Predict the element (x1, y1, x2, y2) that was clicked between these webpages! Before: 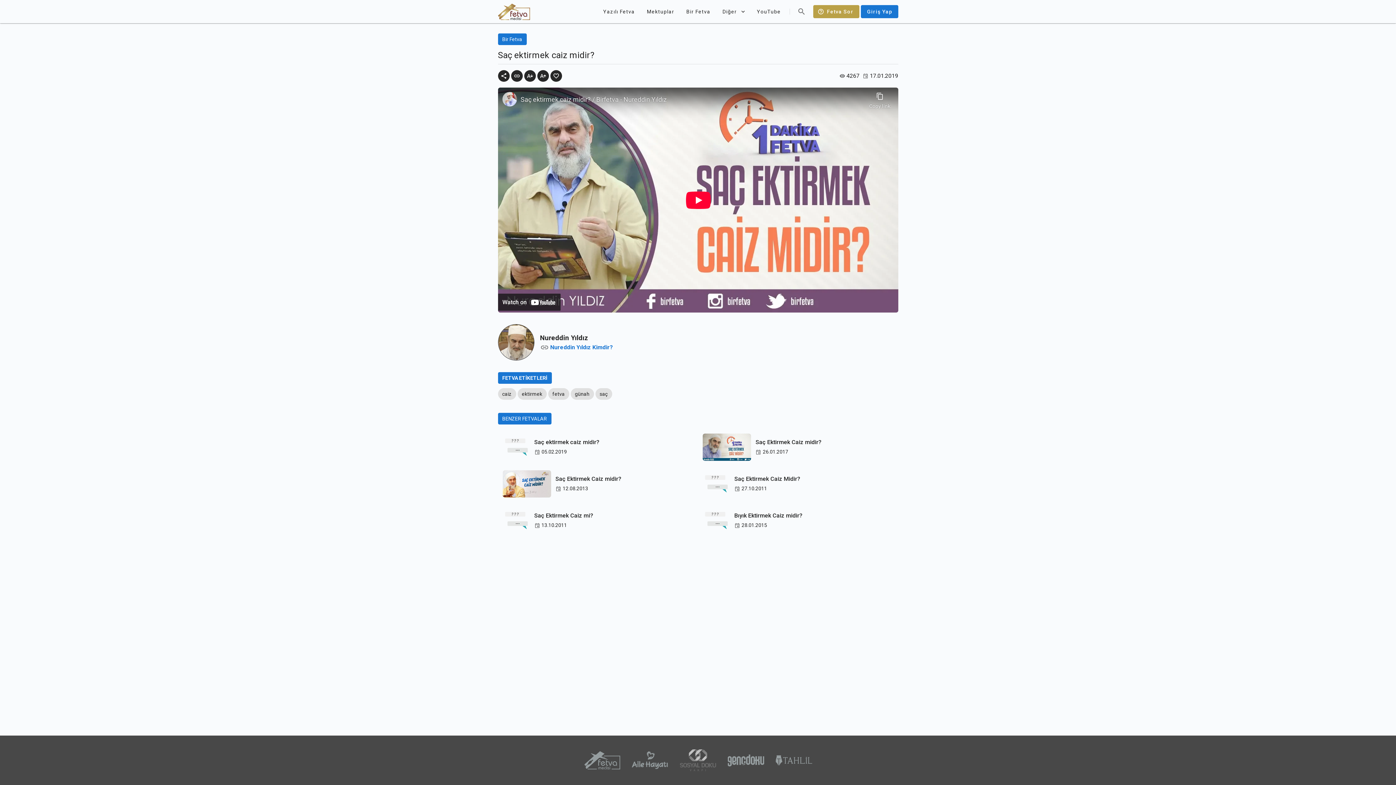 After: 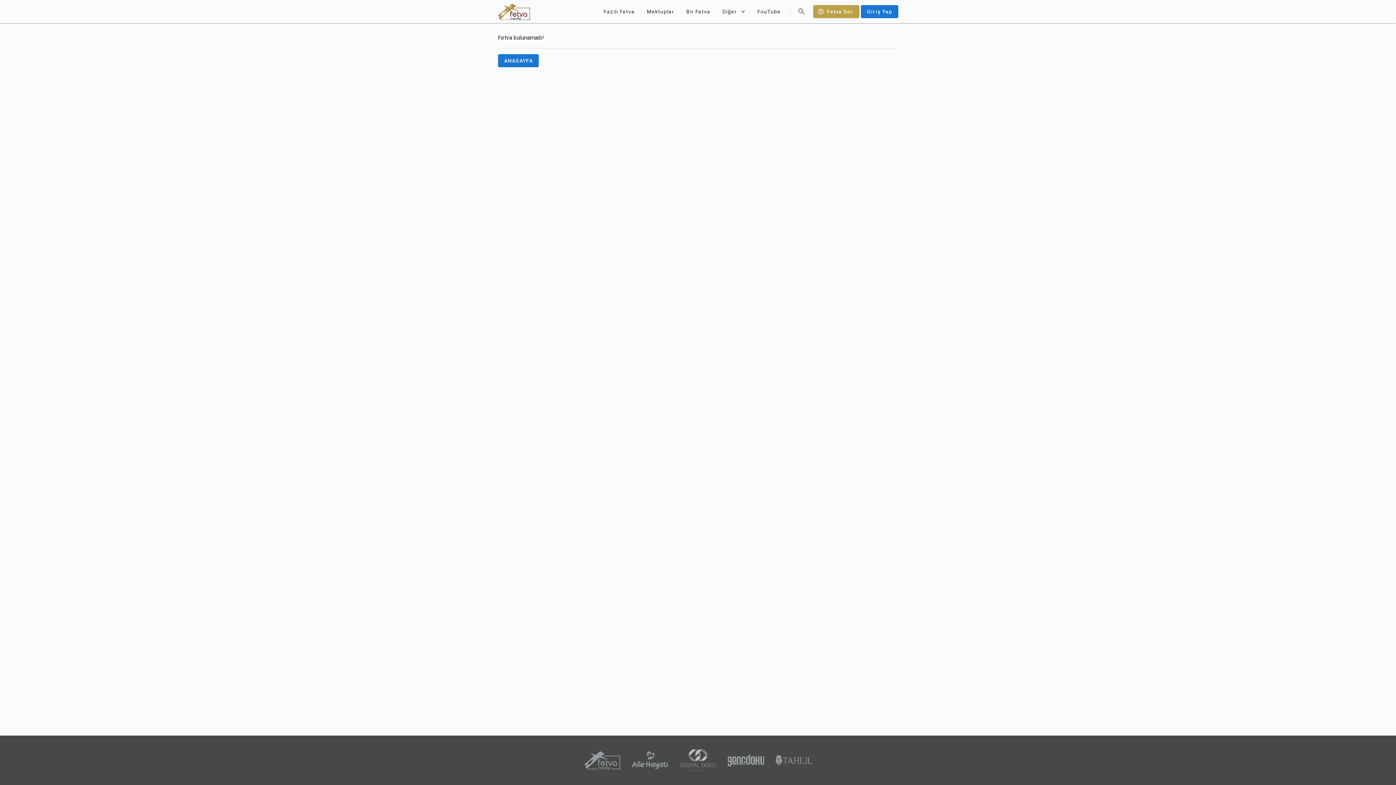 Action: bbox: (498, 429, 698, 465) label: Saç ektirmek caiz midir?

05.02.2019